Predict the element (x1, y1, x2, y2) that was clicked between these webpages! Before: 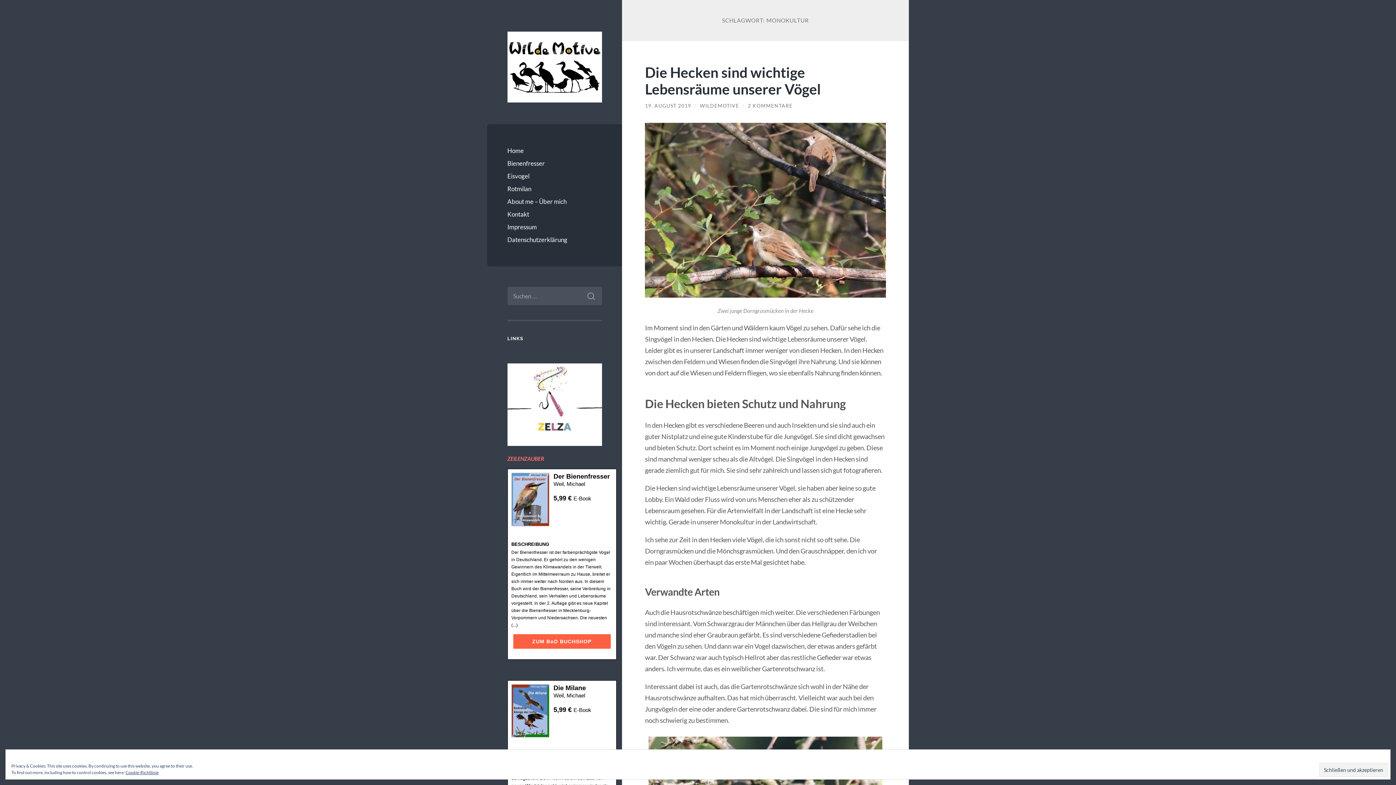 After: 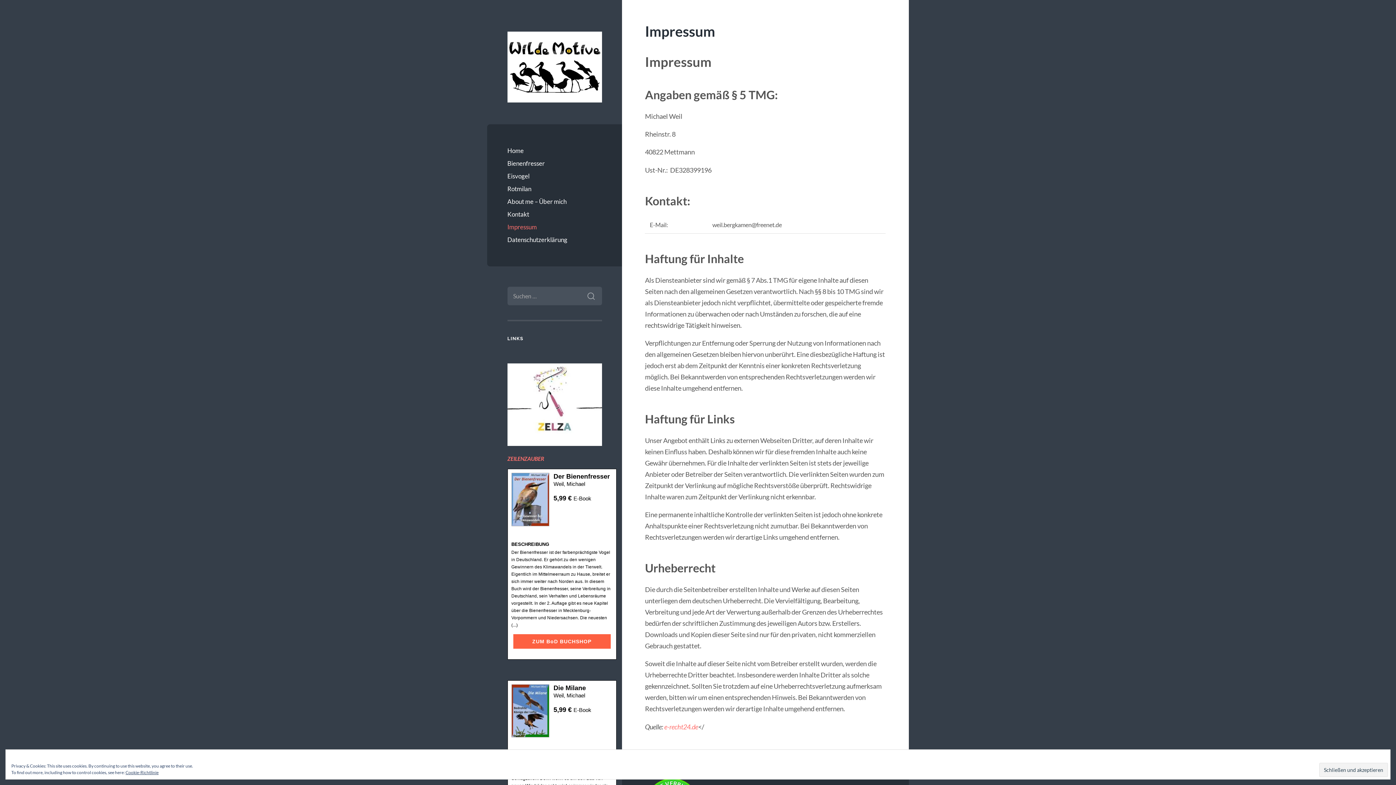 Action: label: Impressum bbox: (507, 220, 602, 233)